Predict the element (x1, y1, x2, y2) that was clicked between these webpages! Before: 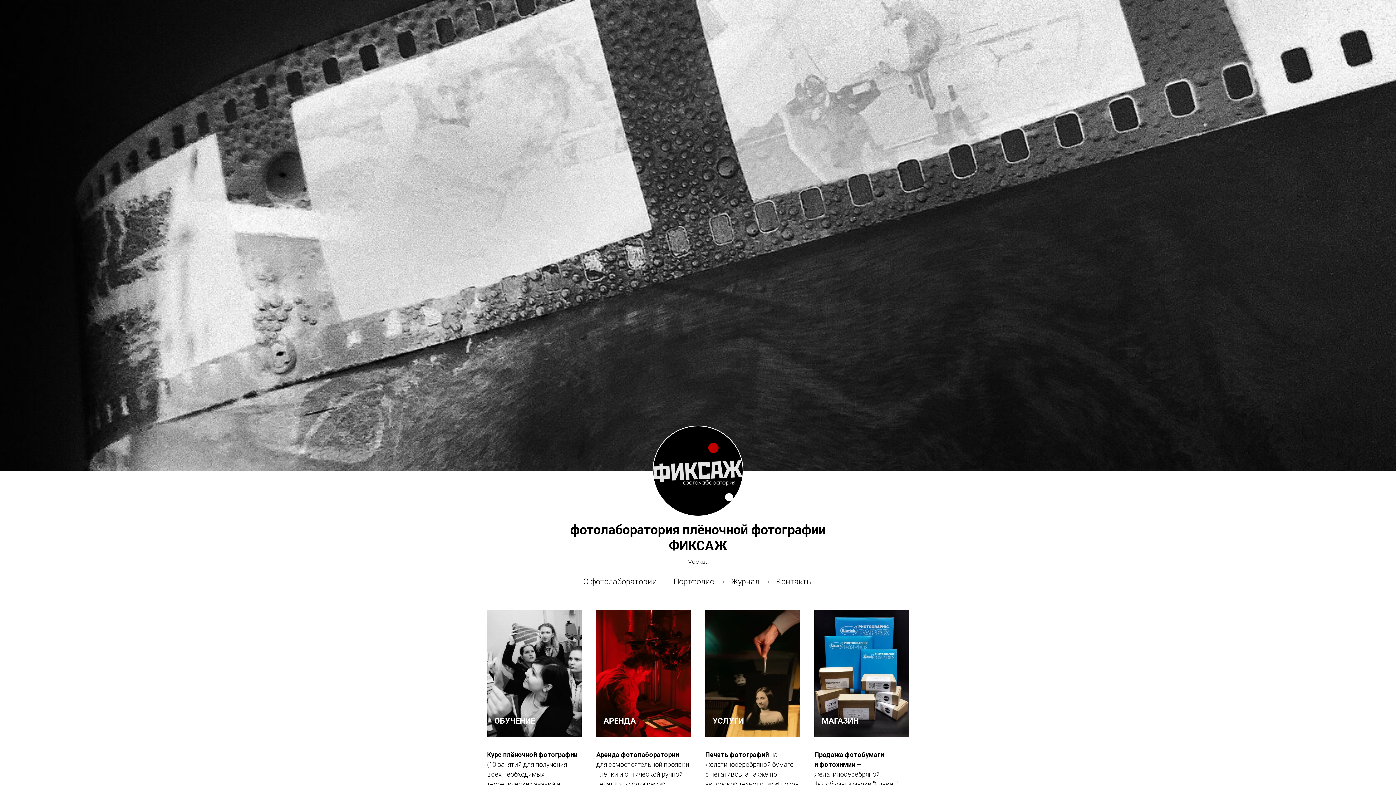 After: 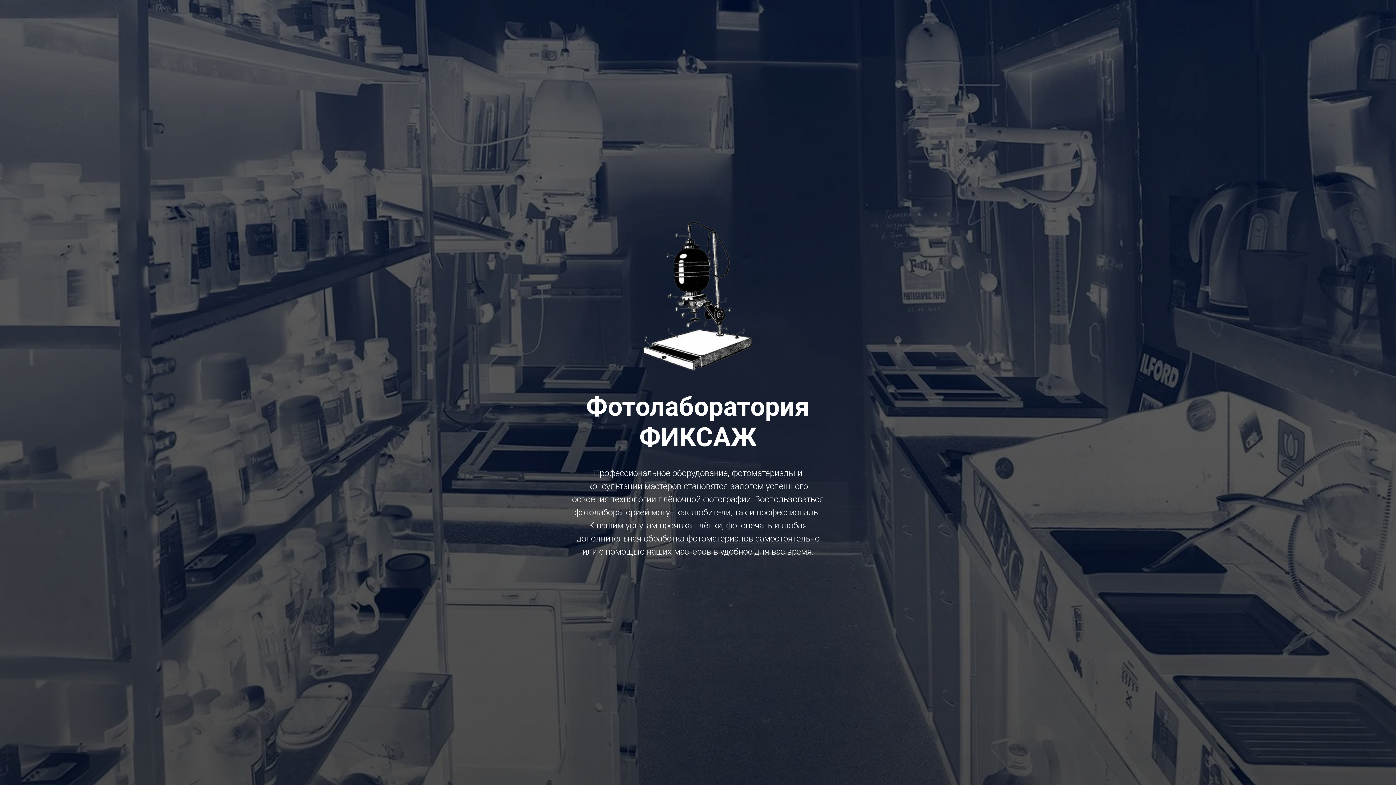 Action: bbox: (583, 577, 657, 587) label: О фотолаборатории